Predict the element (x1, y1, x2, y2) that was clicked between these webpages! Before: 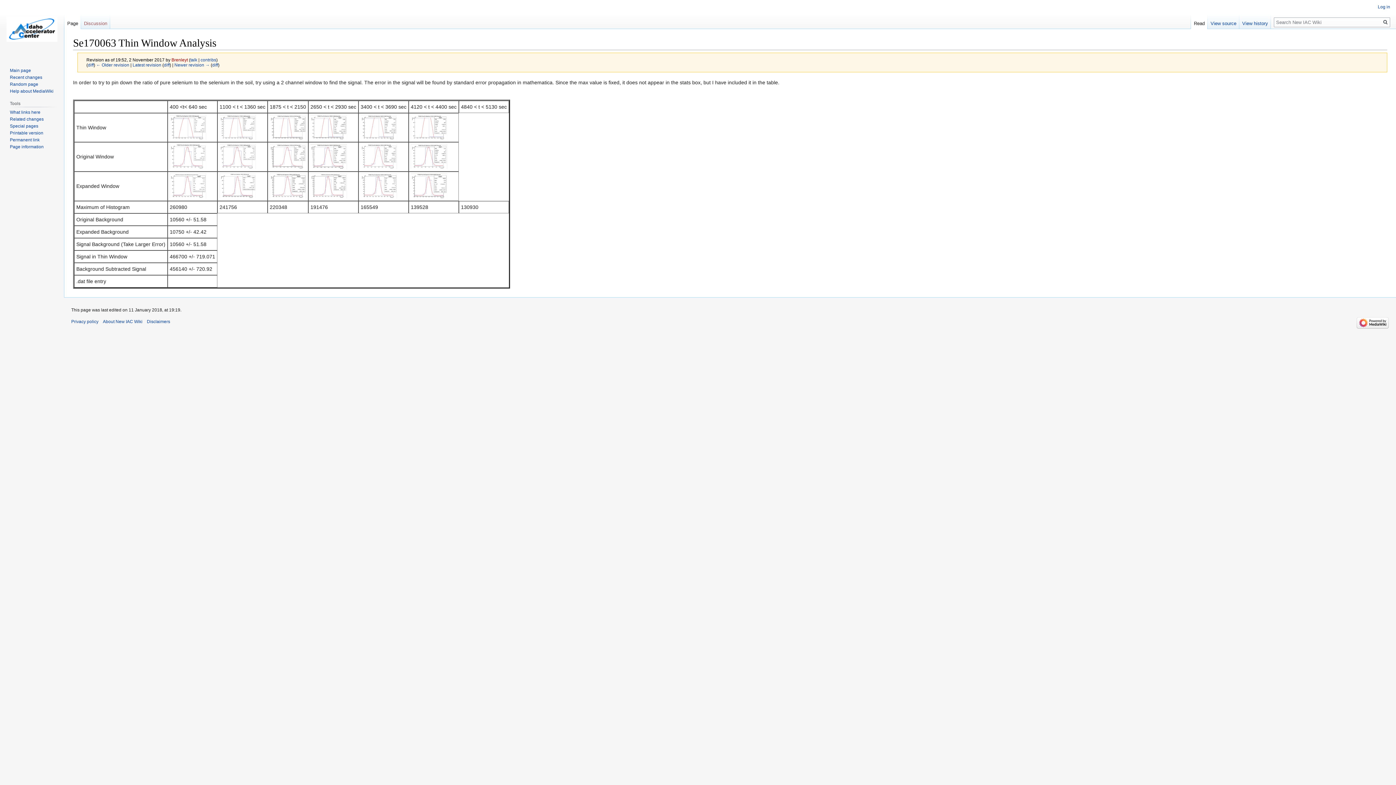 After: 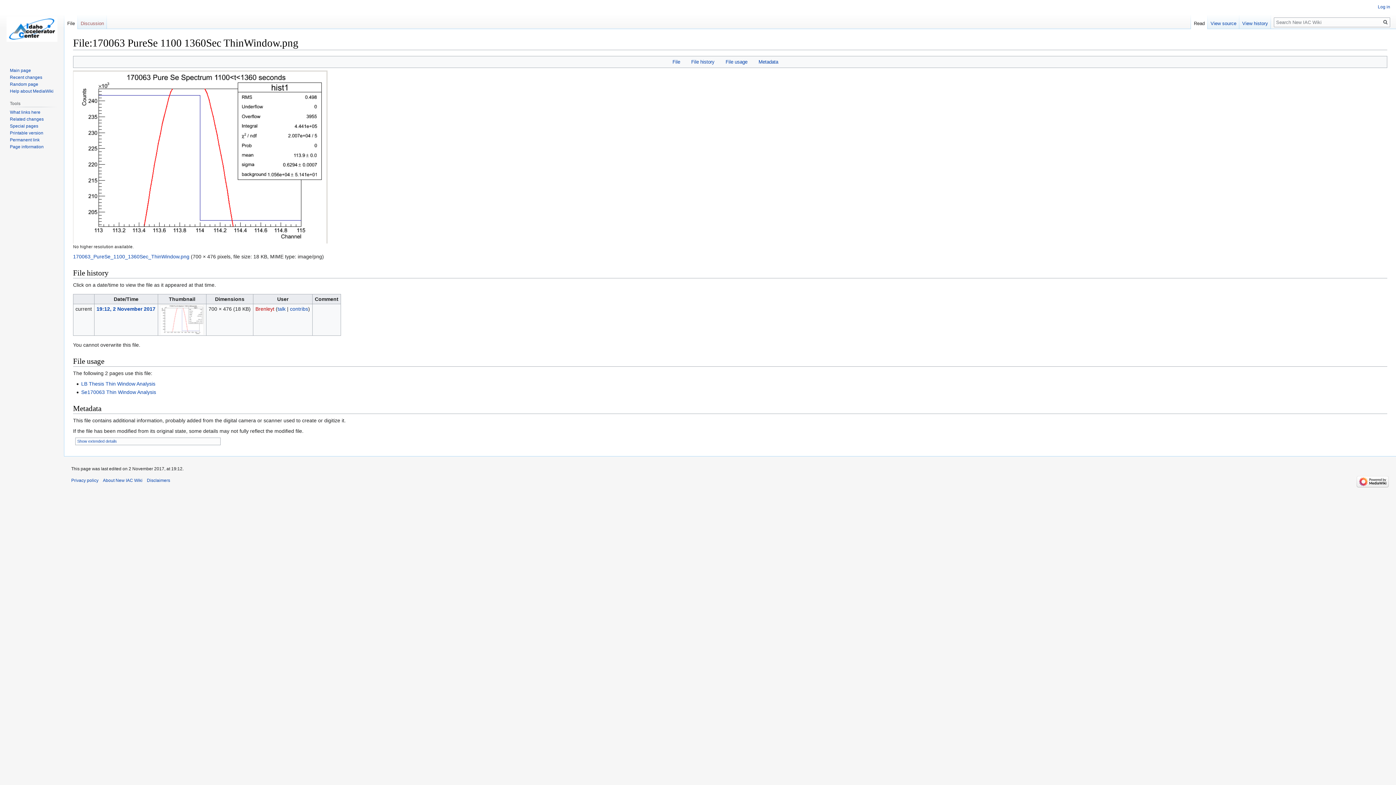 Action: bbox: (219, 124, 256, 129)